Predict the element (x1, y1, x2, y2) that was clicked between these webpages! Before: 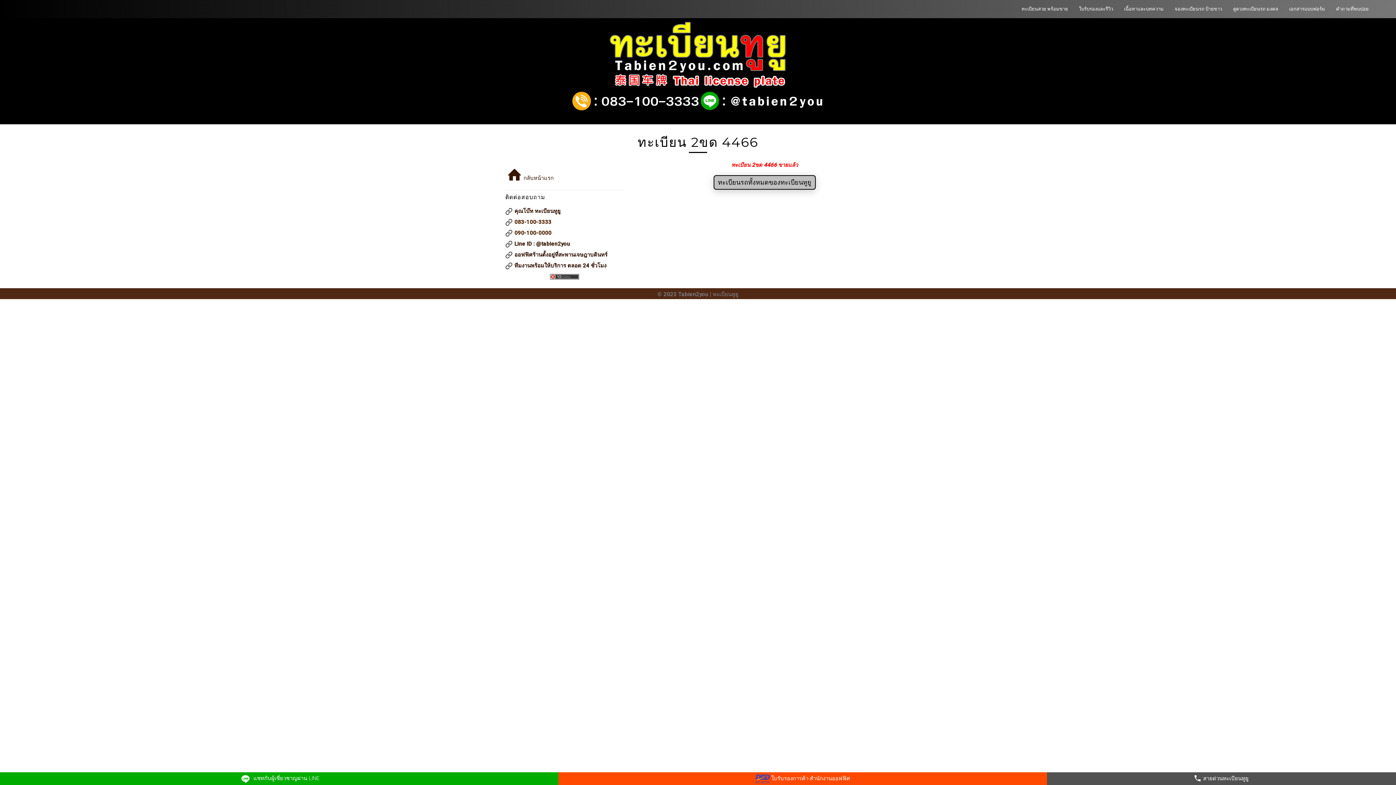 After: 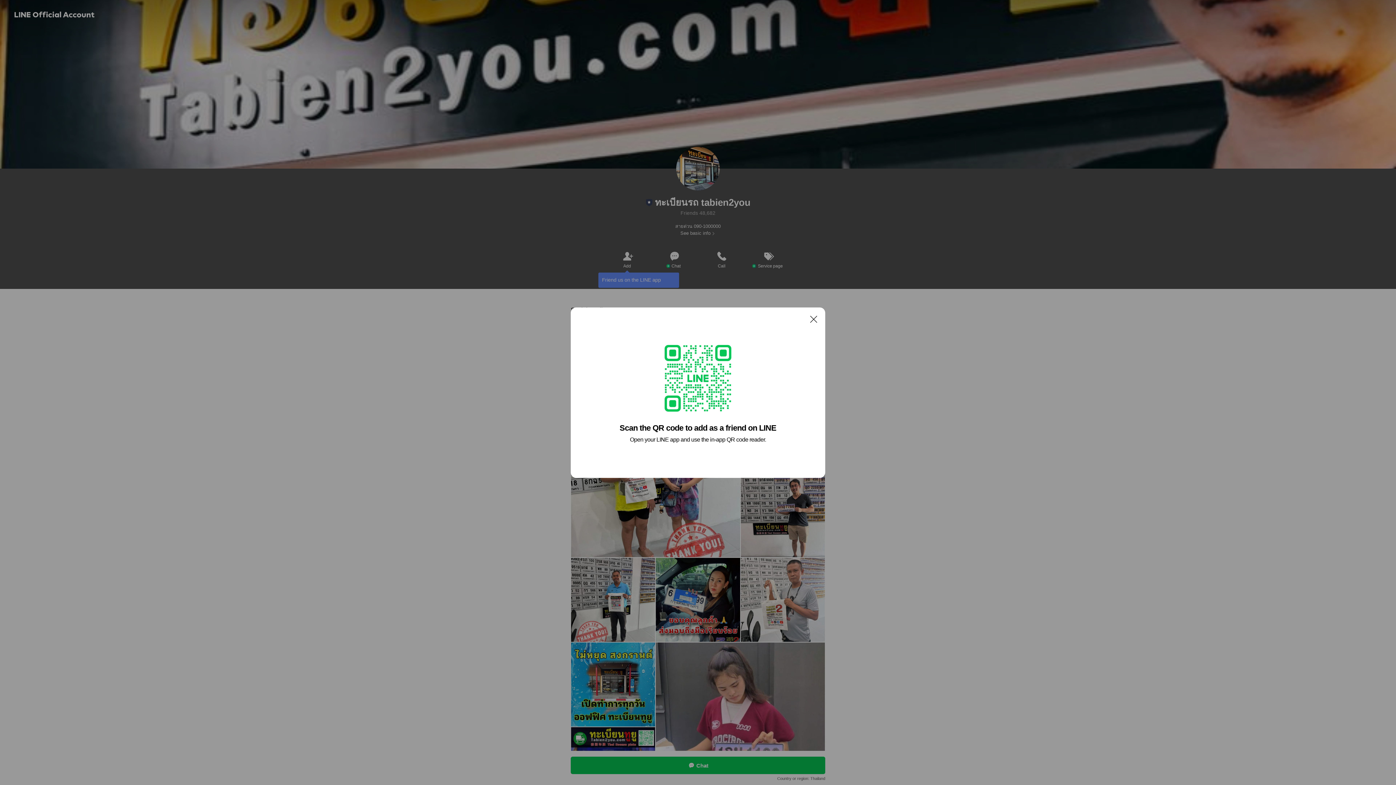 Action: label:  แชทกับผู้เชี่ยวชาญผ่าน LINE bbox: (0, 772, 558, 785)